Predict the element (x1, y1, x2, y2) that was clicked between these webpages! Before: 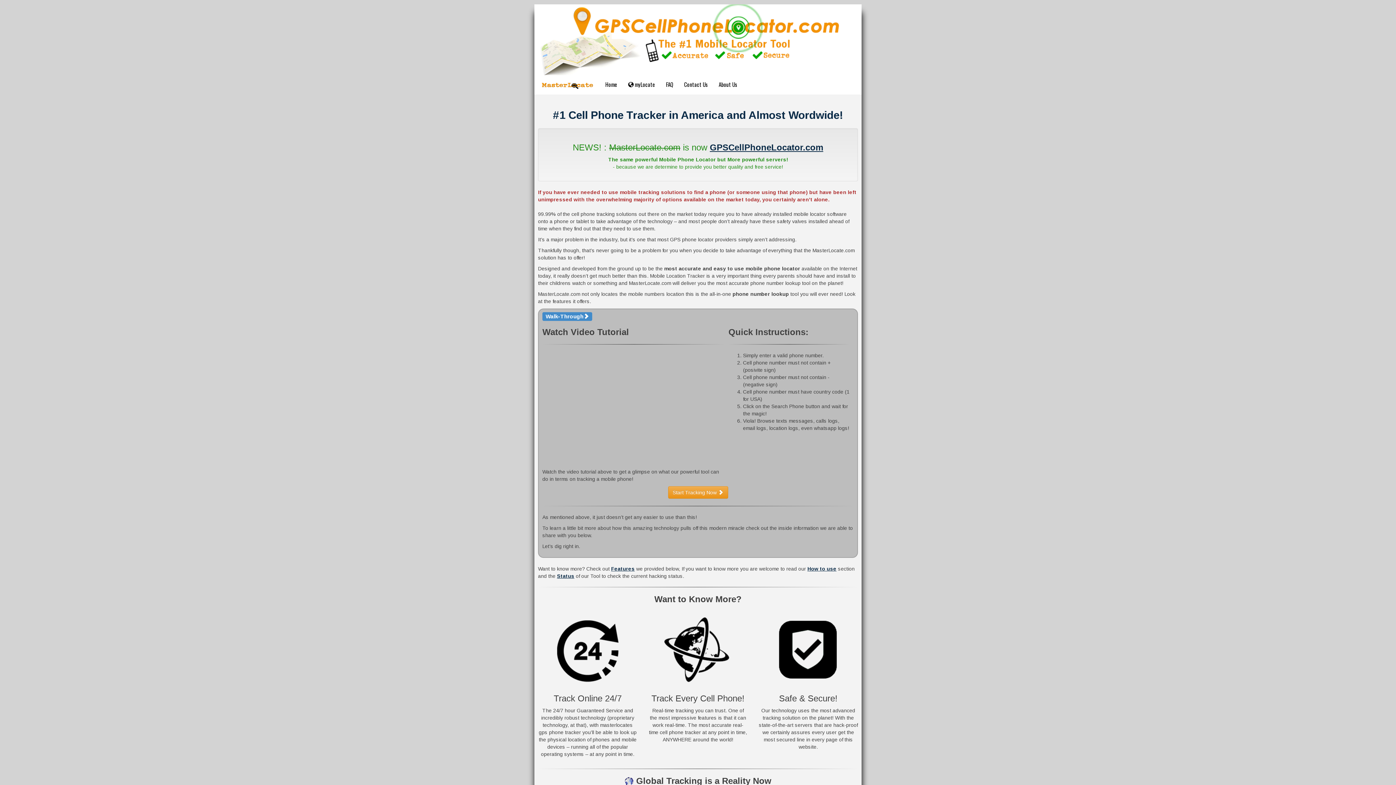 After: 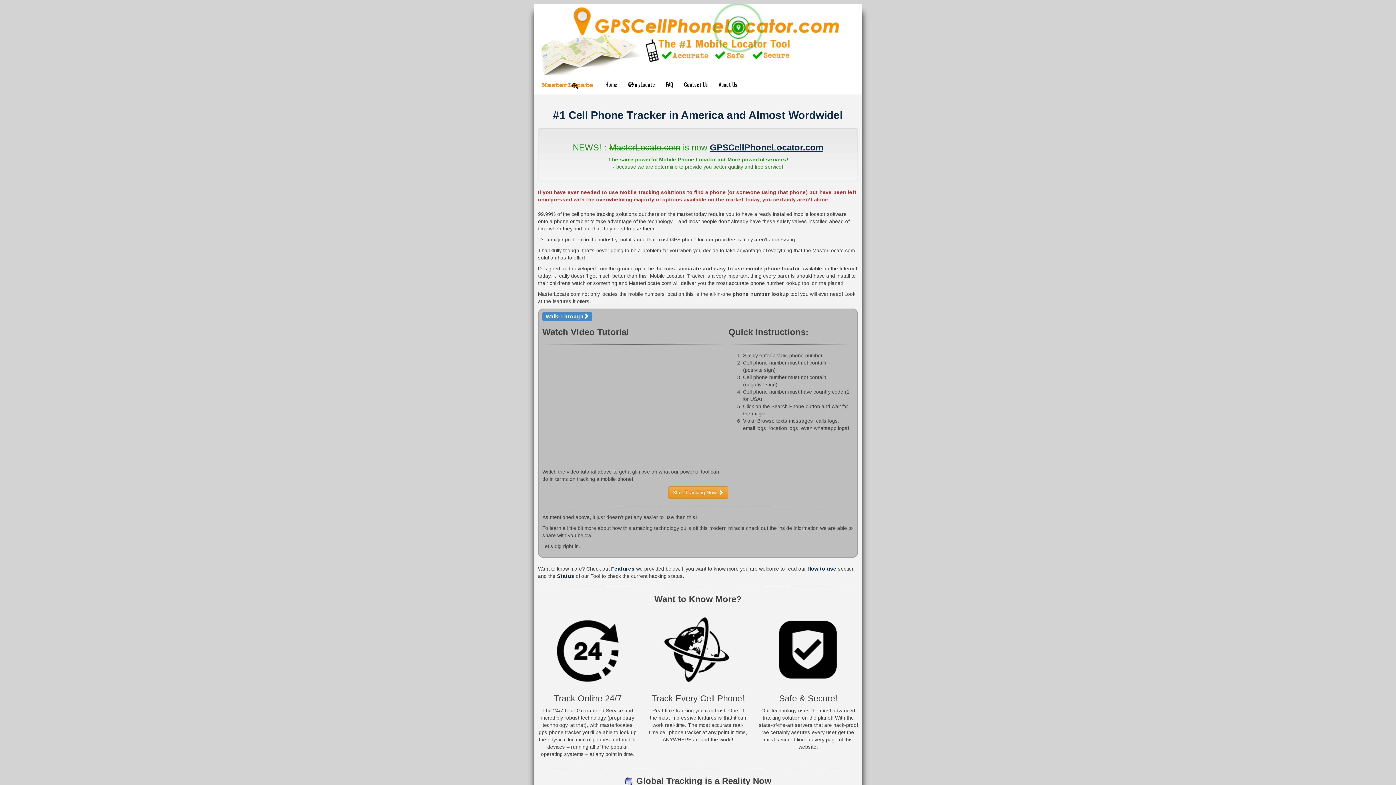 Action: label: Status bbox: (557, 573, 574, 579)